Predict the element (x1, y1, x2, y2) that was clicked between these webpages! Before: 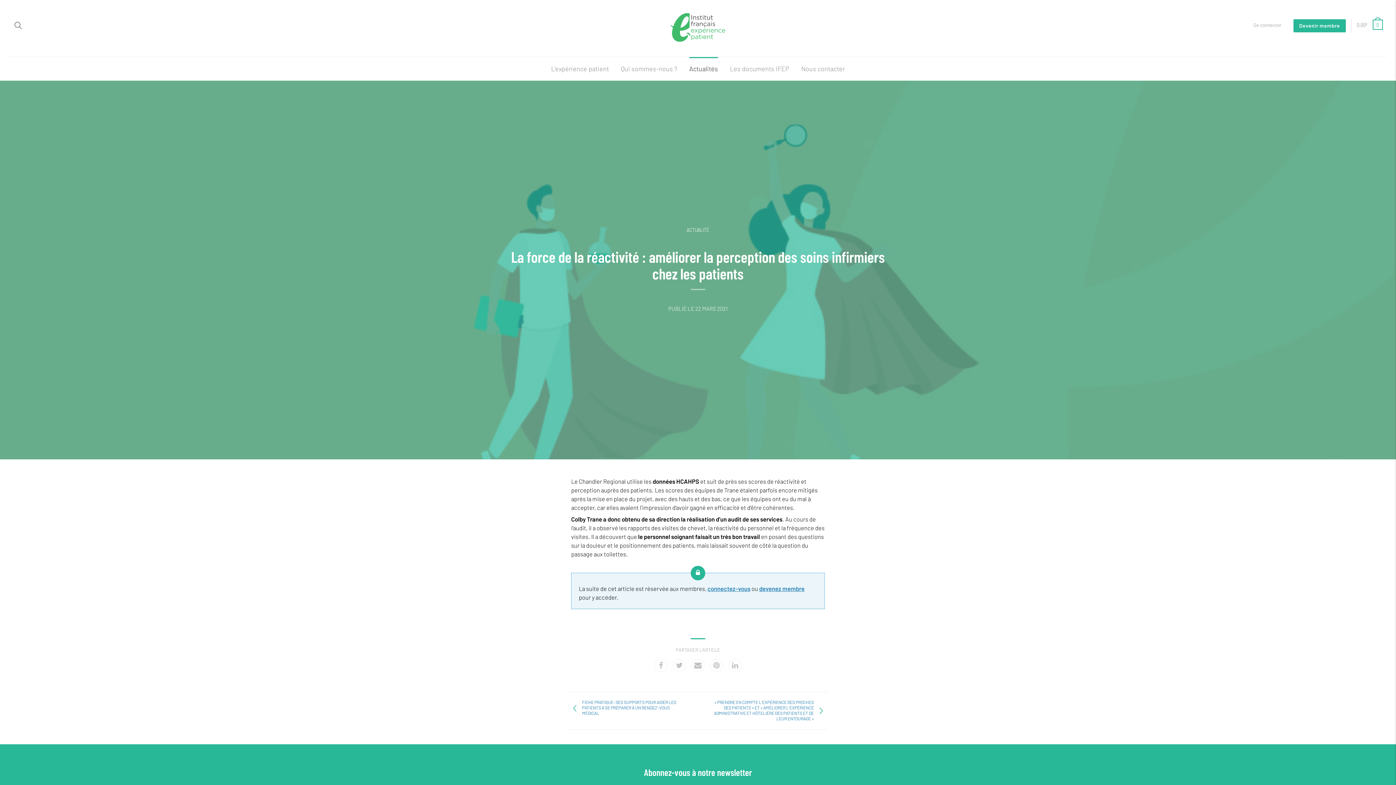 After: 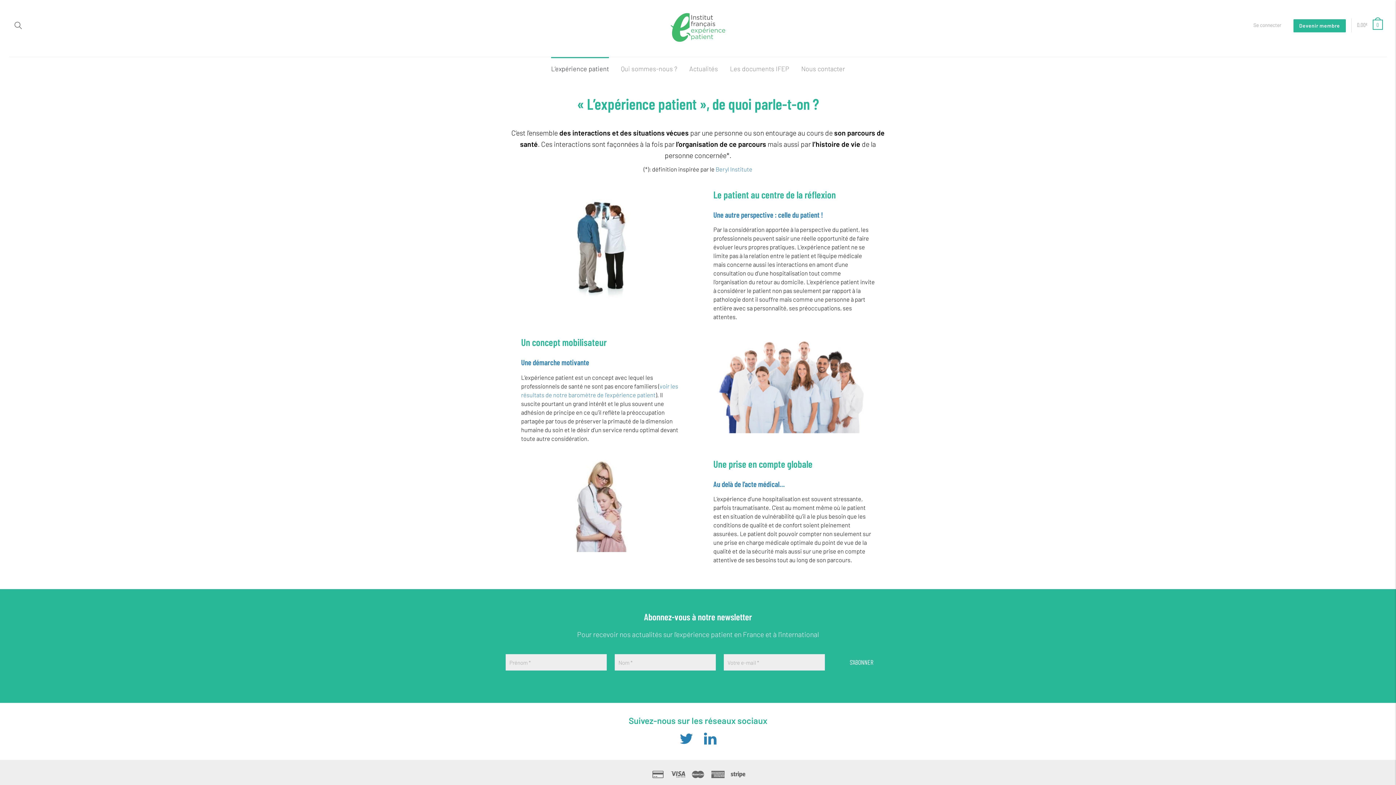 Action: bbox: (551, 57, 609, 80) label: L’expérience patient